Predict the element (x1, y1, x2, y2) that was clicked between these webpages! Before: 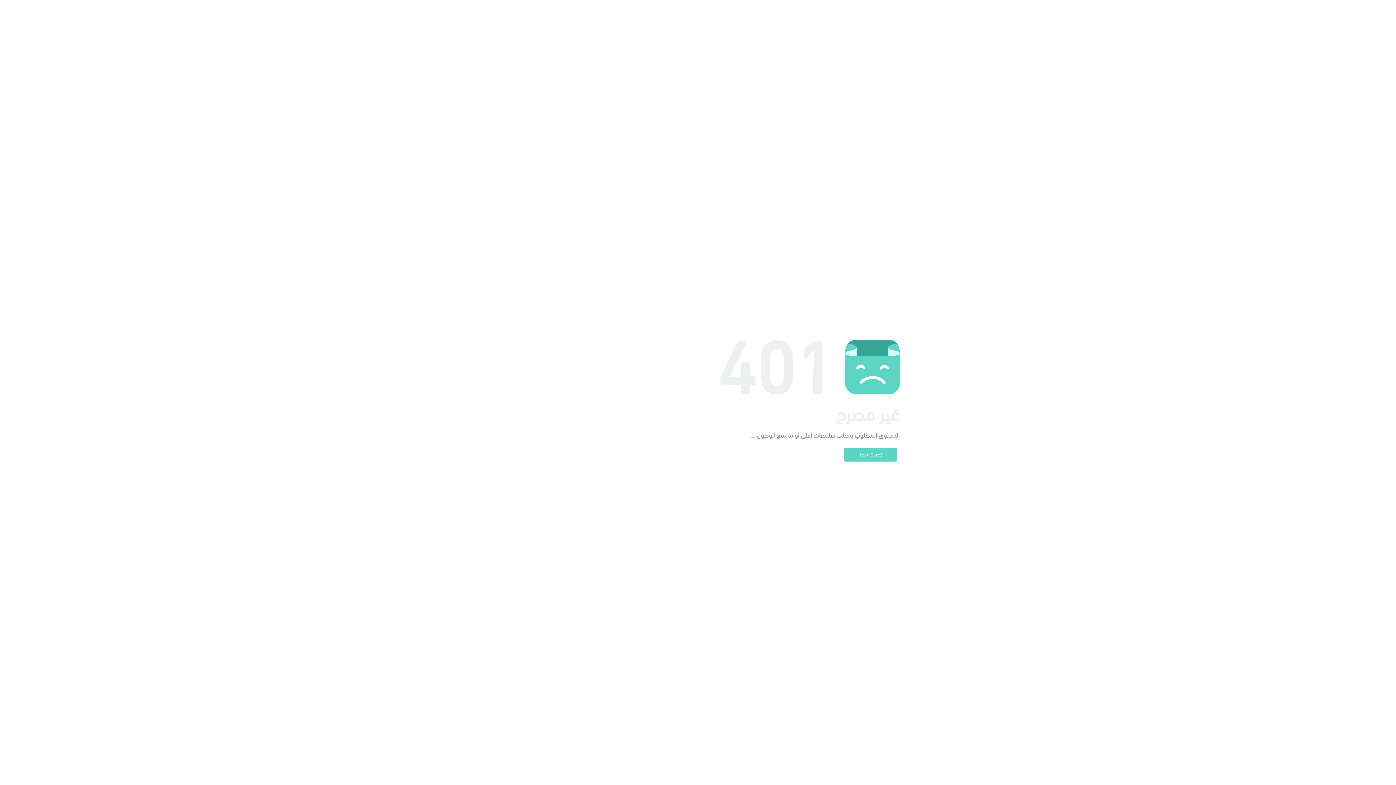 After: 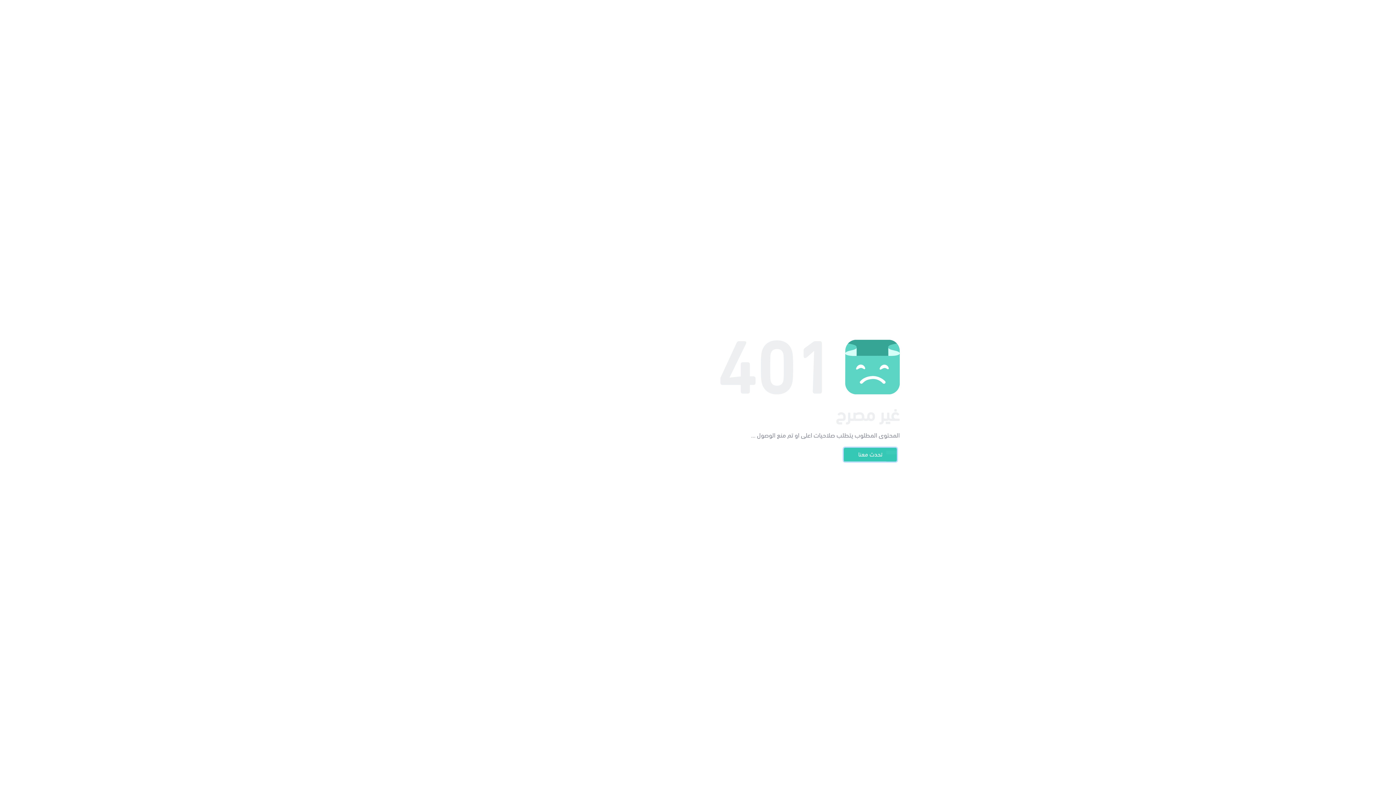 Action: bbox: (844, 448, 897, 461) label: تحدث معنا